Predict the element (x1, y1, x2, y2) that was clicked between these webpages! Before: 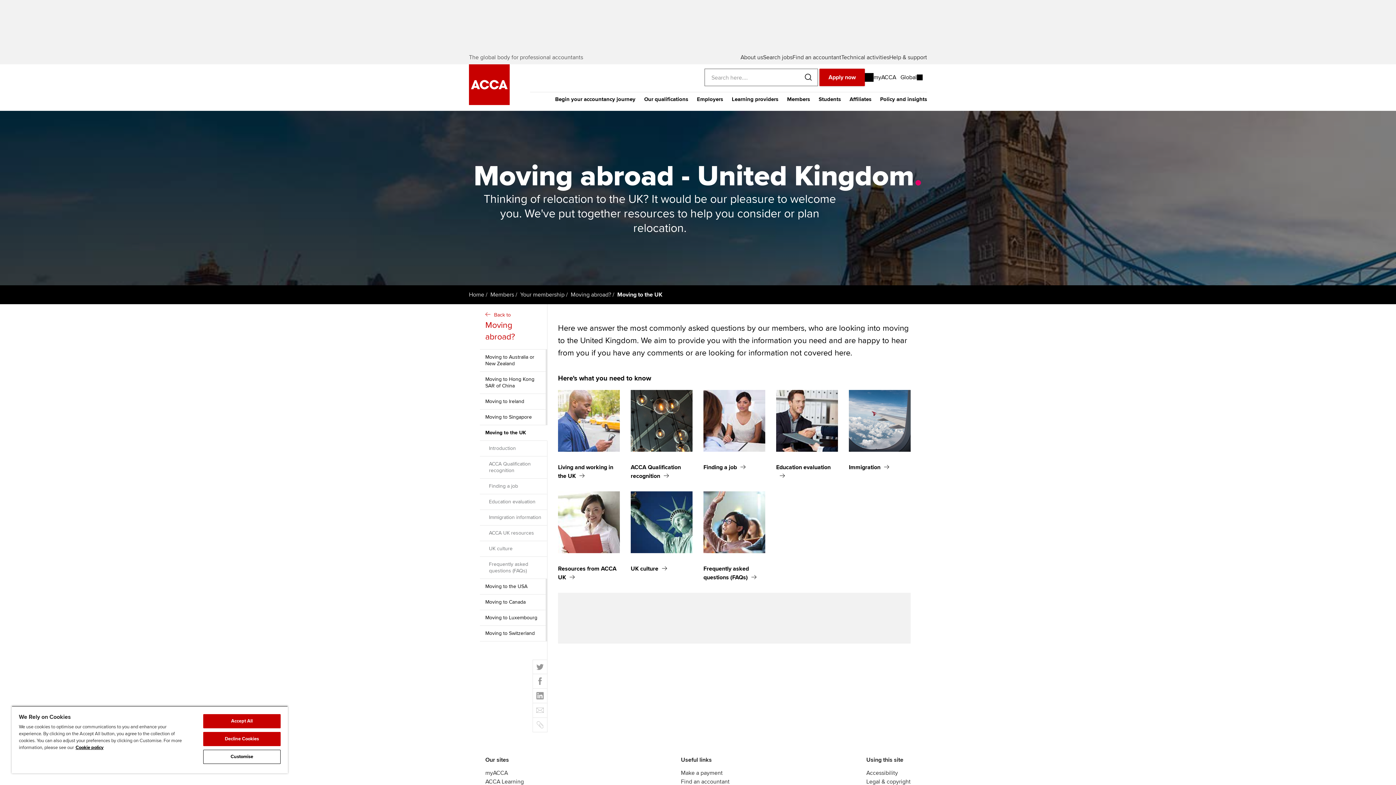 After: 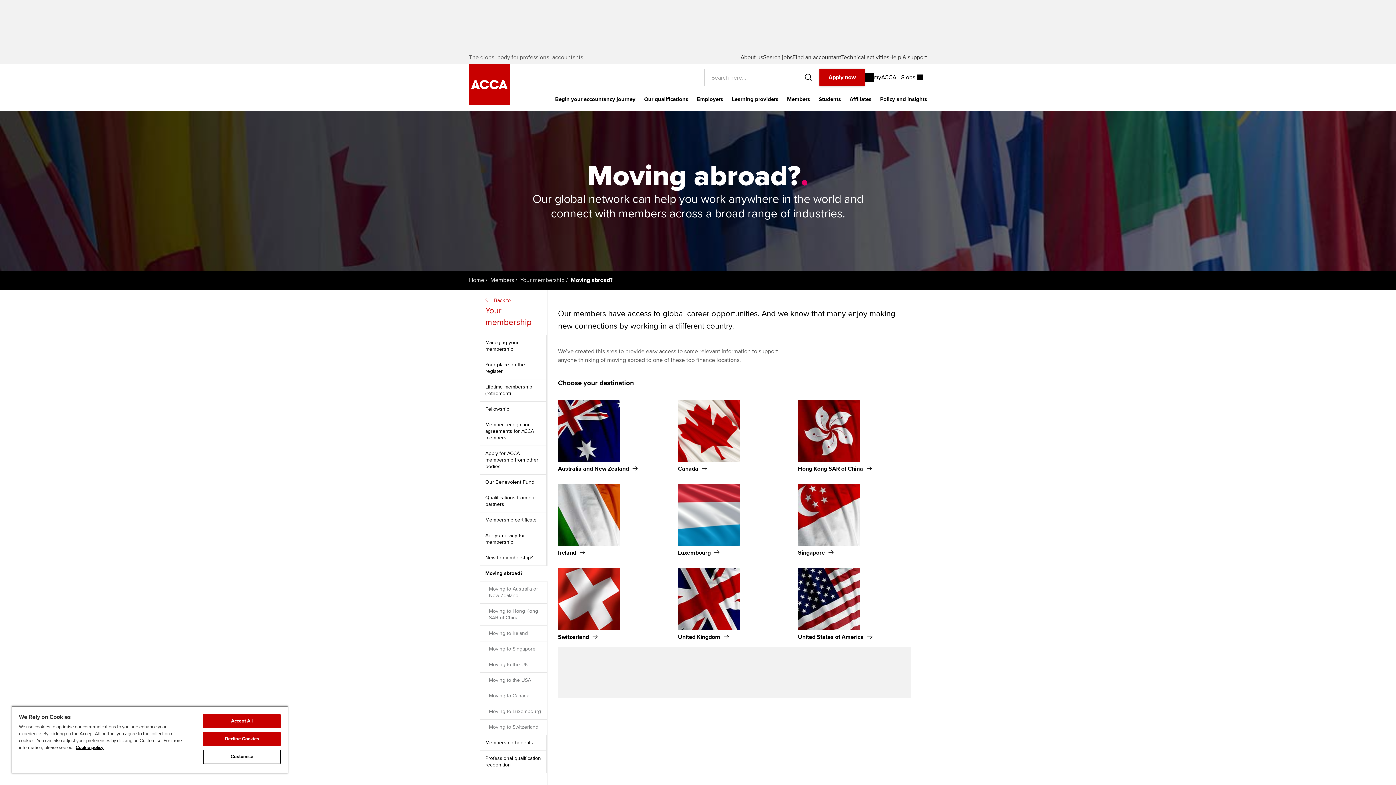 Action: label: Moving abroad? bbox: (570, 291, 611, 298)